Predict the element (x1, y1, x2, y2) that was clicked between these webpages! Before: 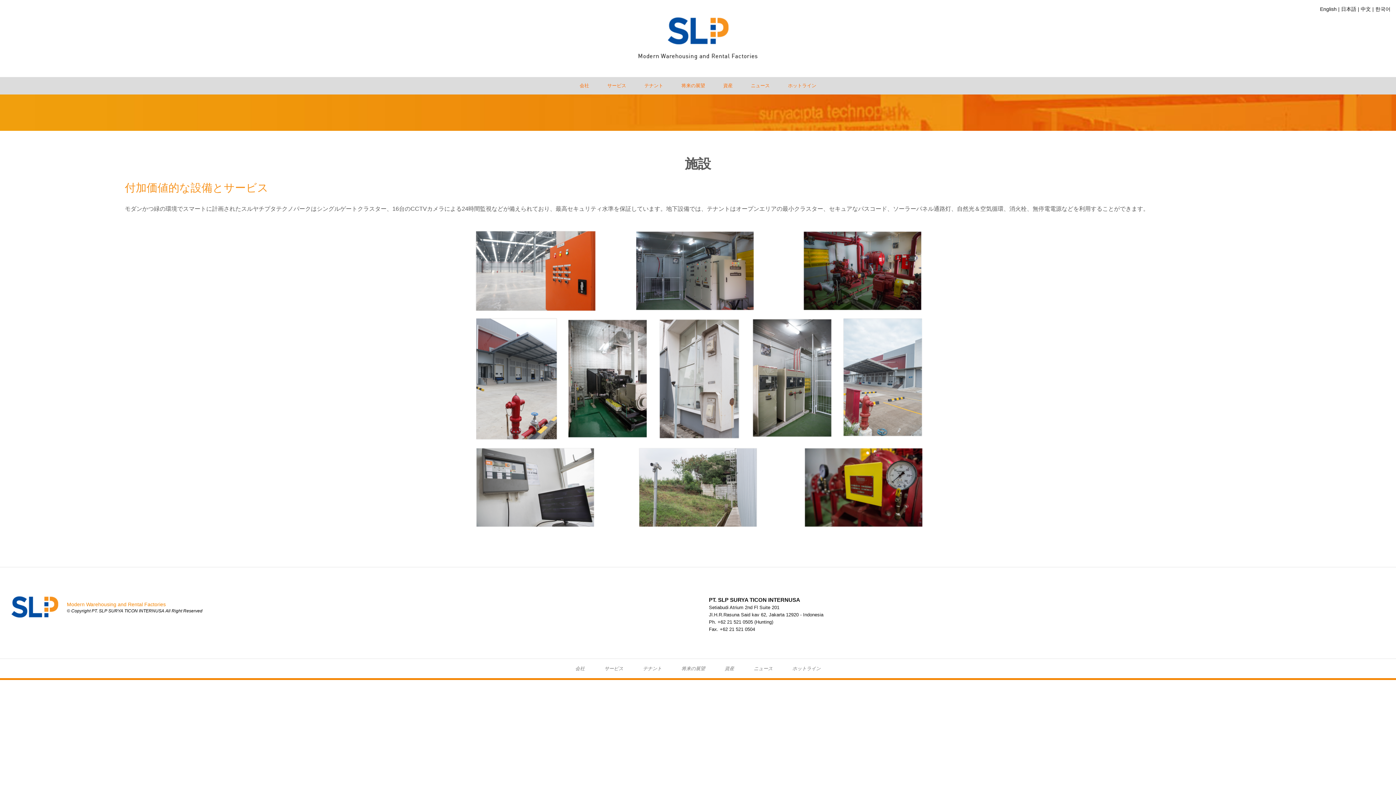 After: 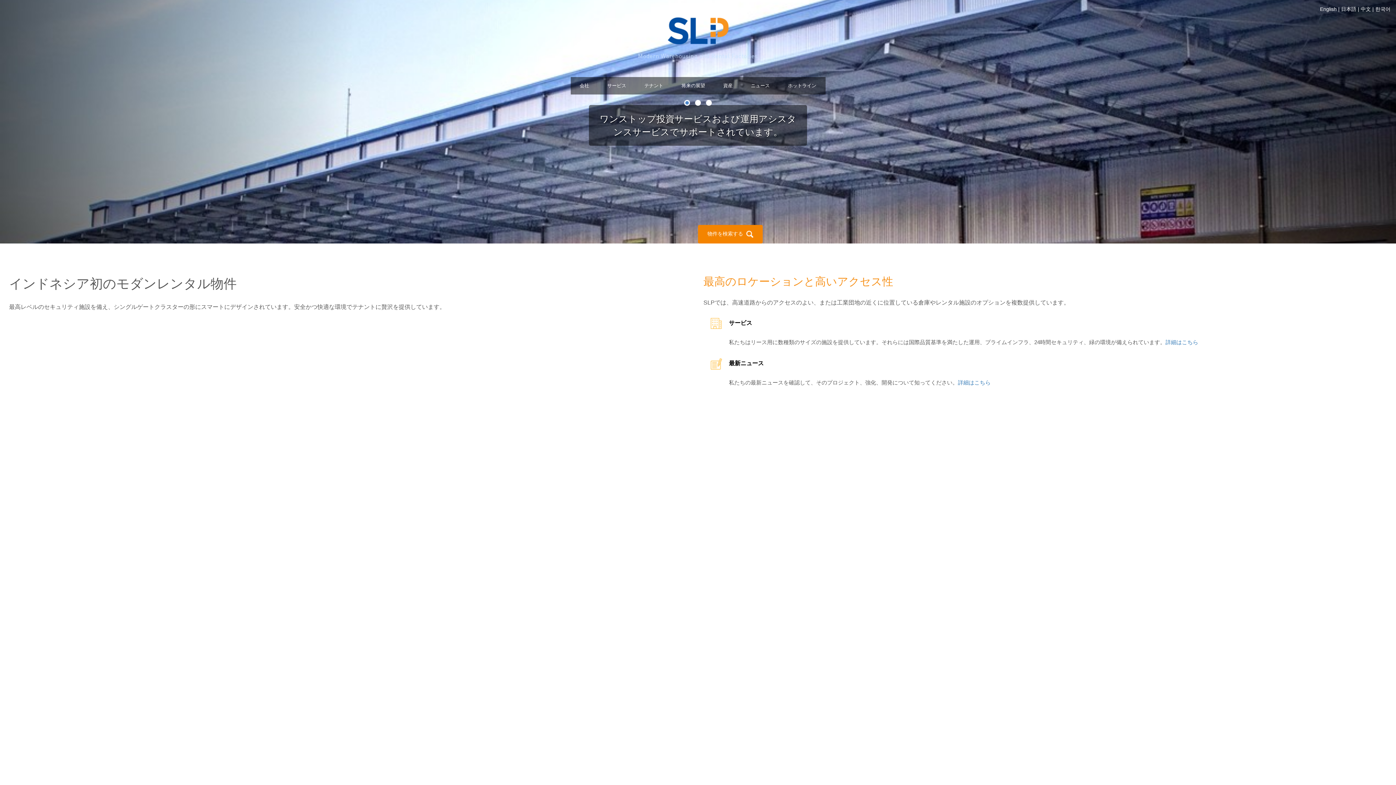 Action: bbox: (638, 17, 757, 59) label: SLP